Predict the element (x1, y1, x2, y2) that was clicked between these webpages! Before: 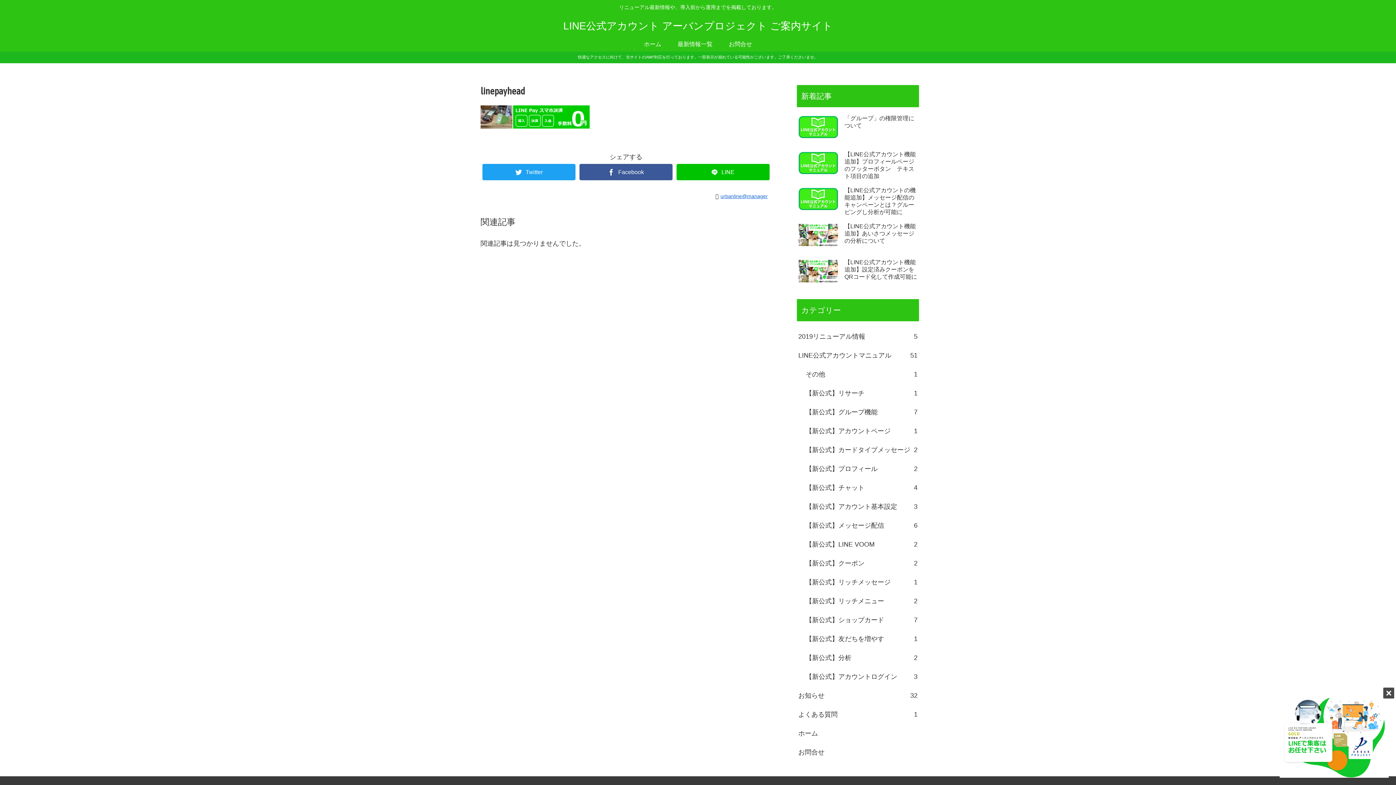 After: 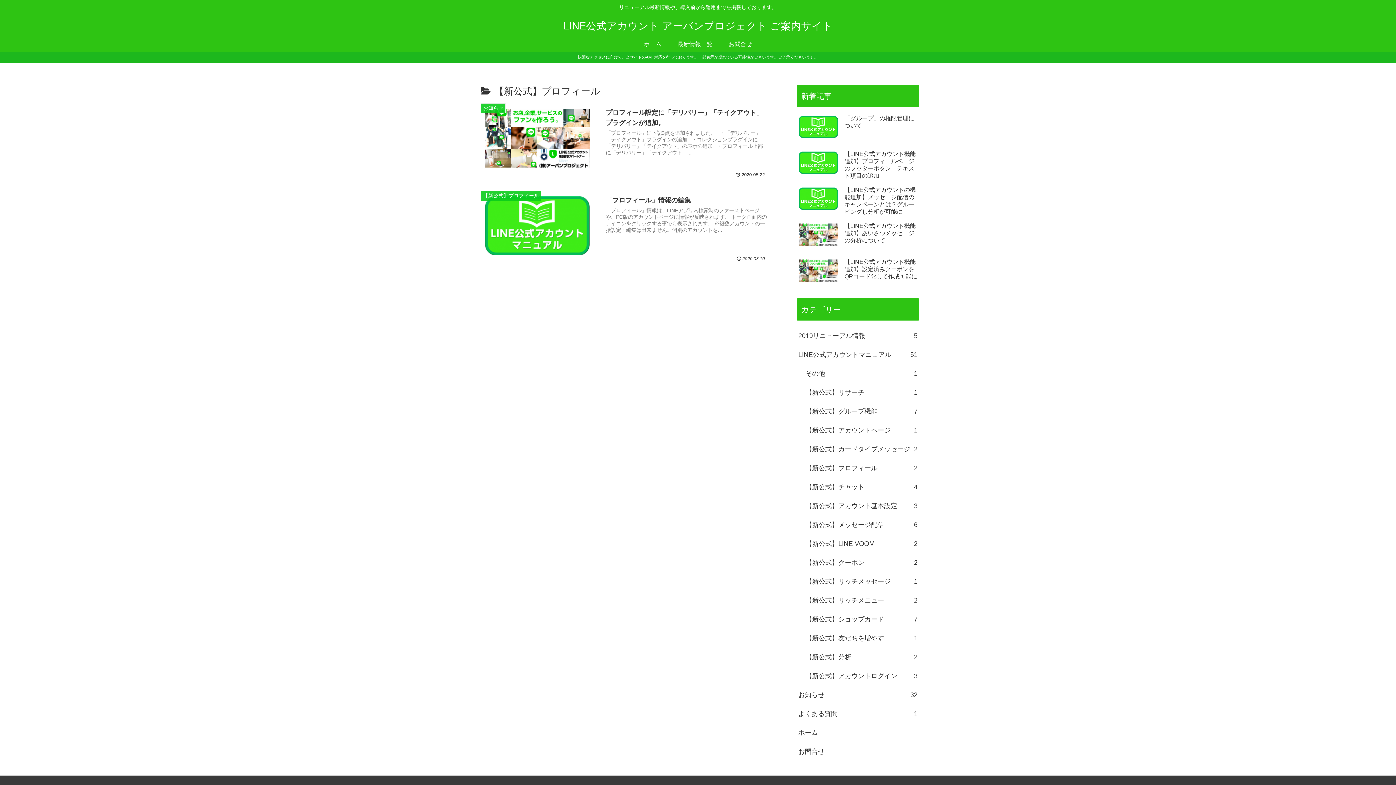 Action: label: 【新公式】プロフィール
2 bbox: (804, 459, 919, 478)